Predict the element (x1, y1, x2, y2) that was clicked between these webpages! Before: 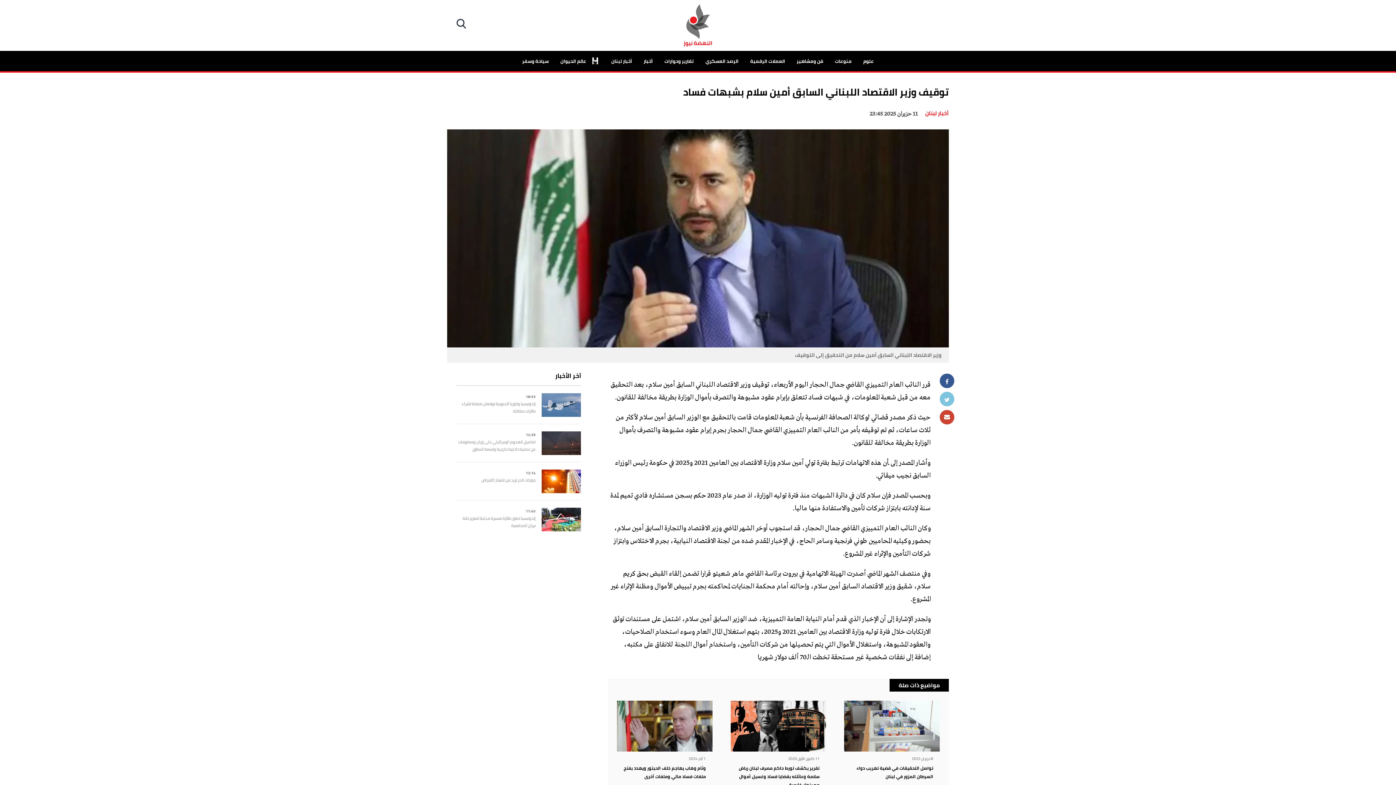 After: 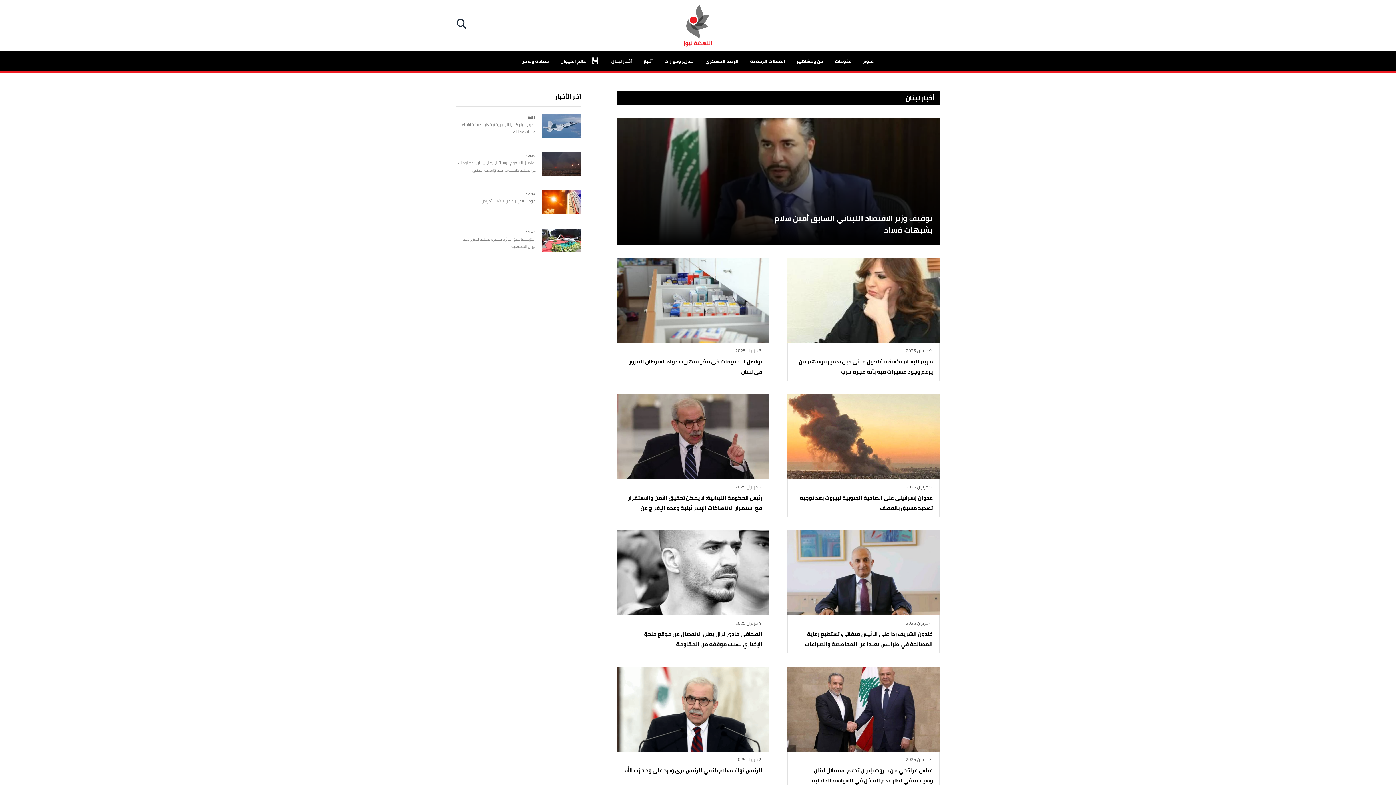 Action: label: أخبار لبنان bbox: (605, 50, 638, 71)